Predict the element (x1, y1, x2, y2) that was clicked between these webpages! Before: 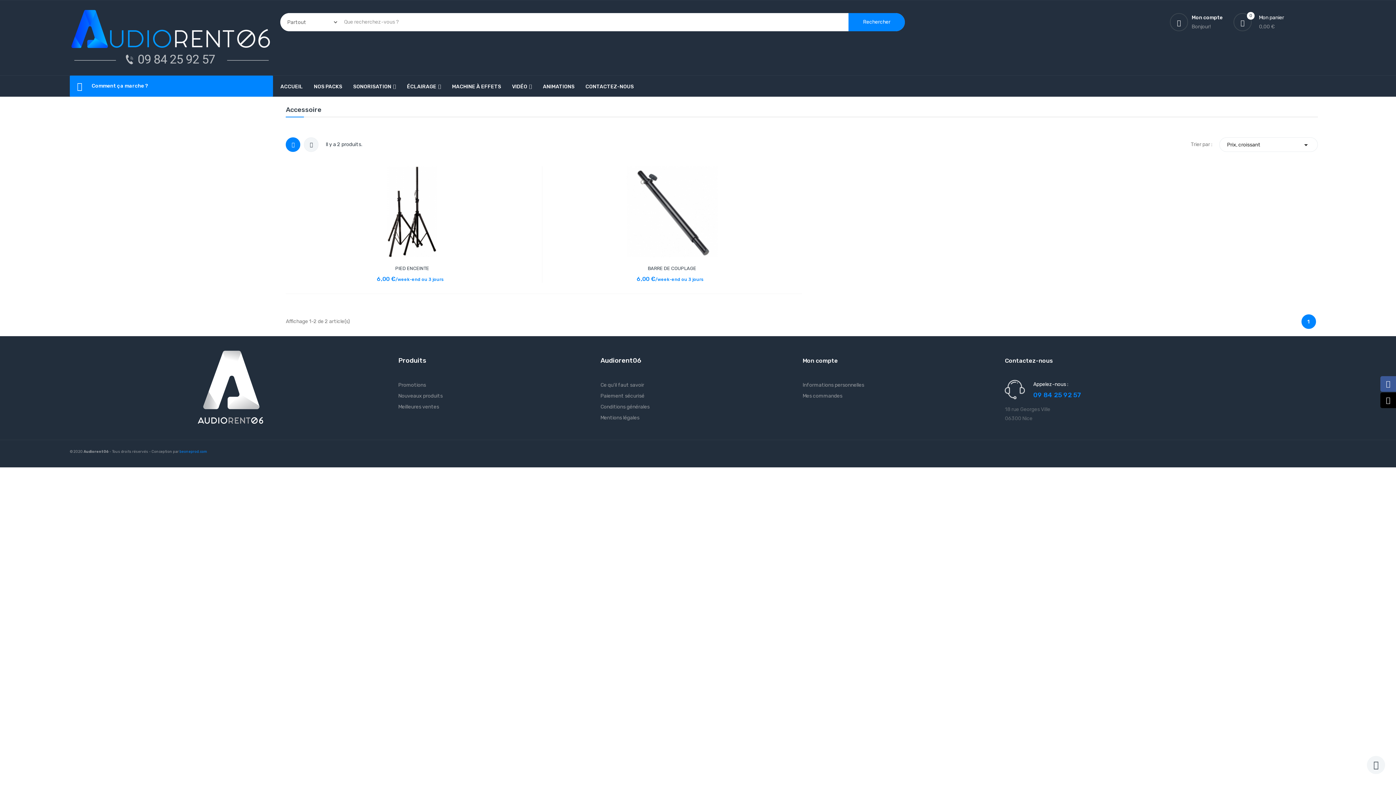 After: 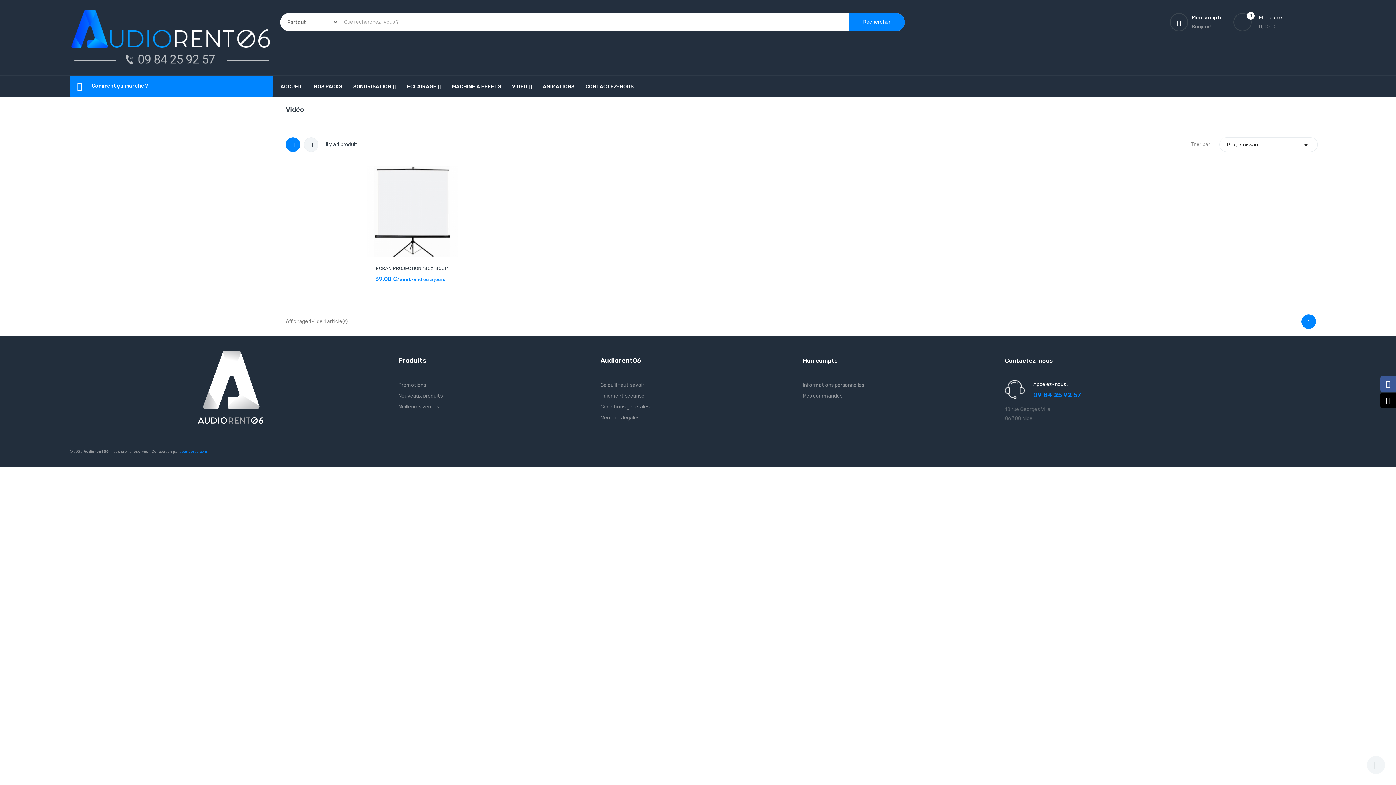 Action: bbox: (512, 75, 532, 97) label: VIDÉO